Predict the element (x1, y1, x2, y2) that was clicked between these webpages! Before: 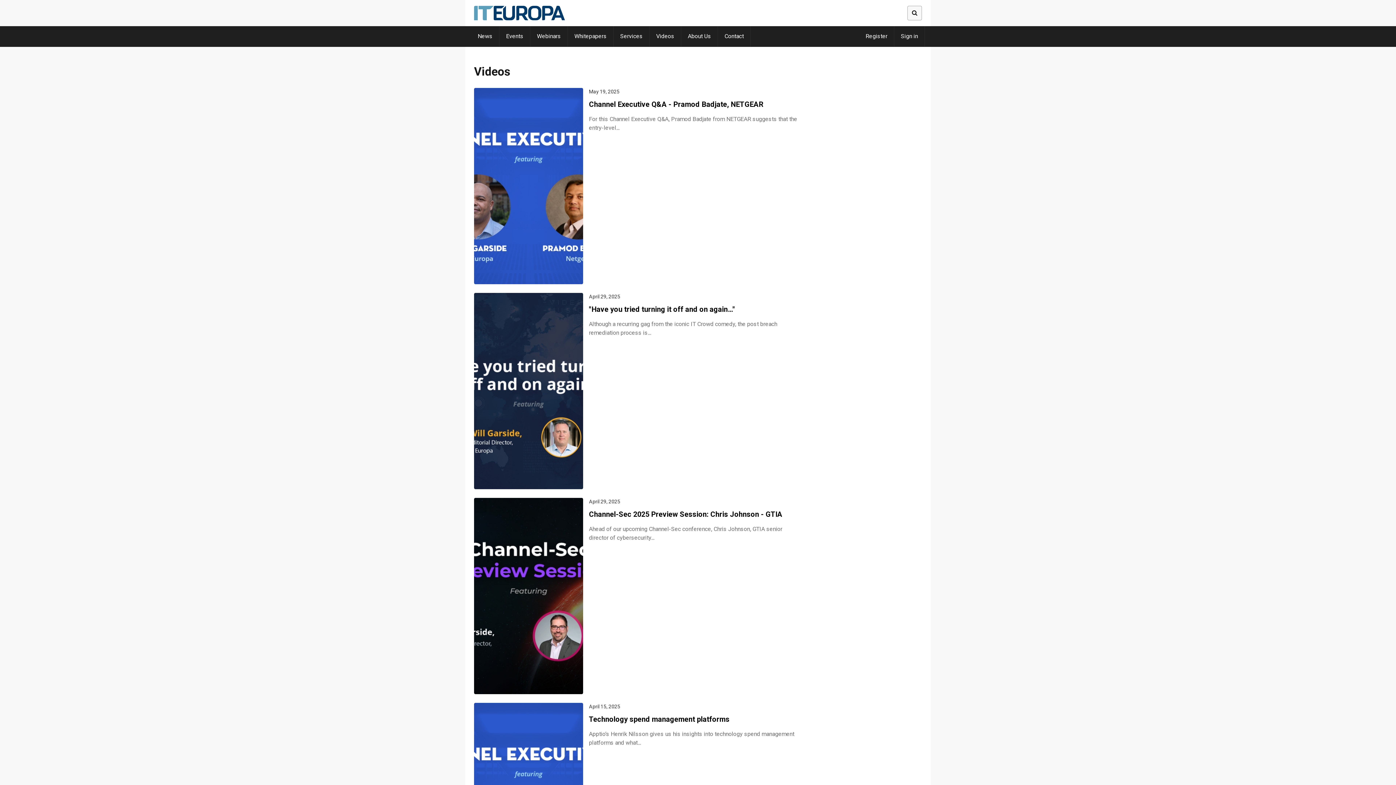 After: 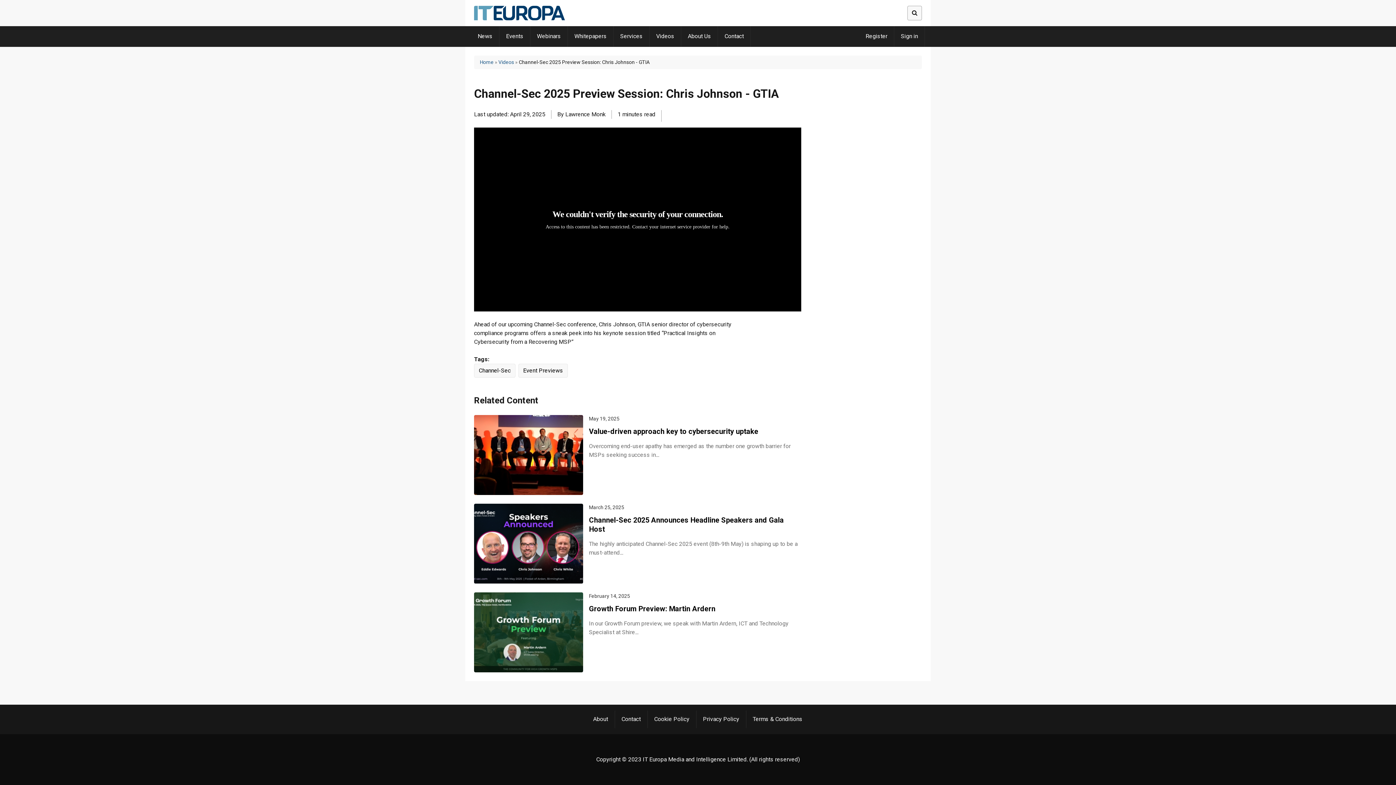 Action: bbox: (474, 498, 583, 694)